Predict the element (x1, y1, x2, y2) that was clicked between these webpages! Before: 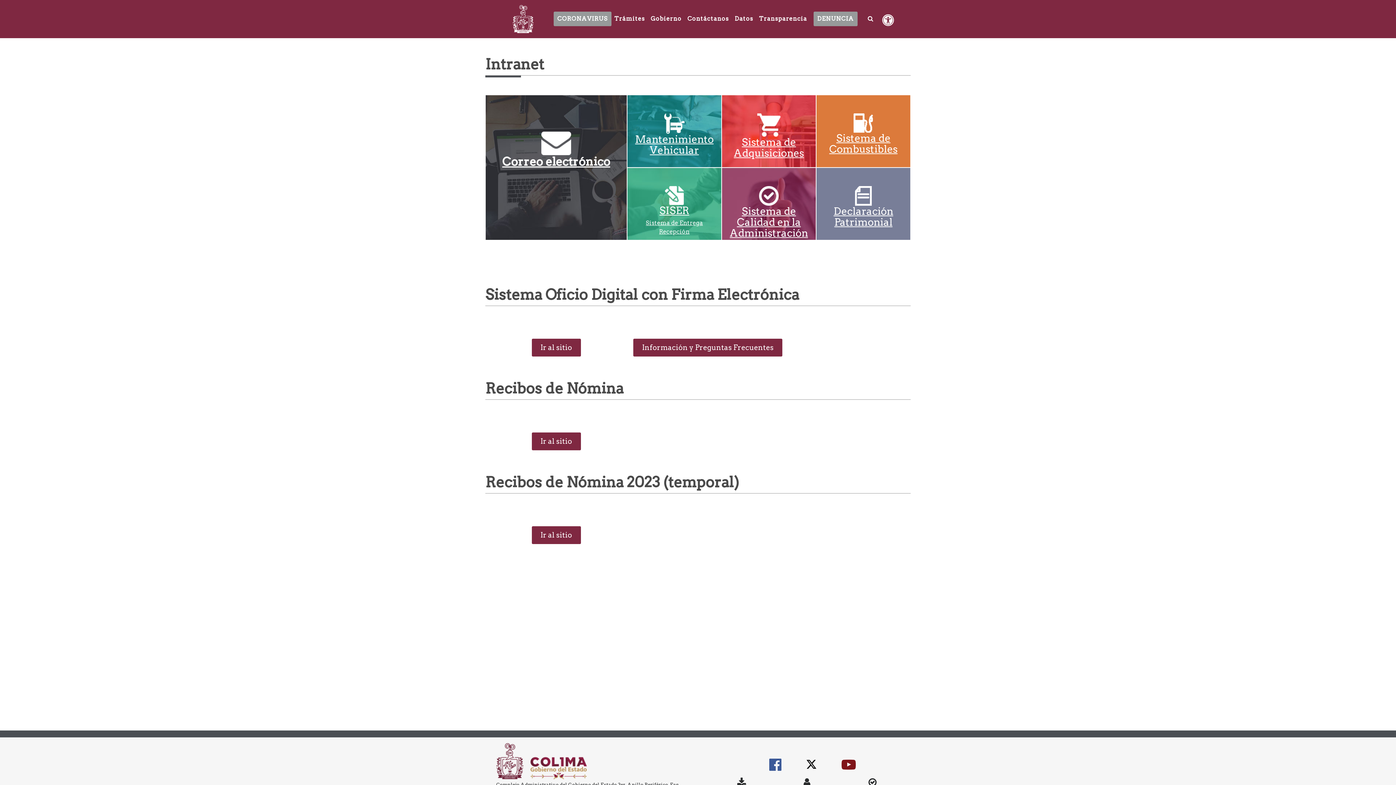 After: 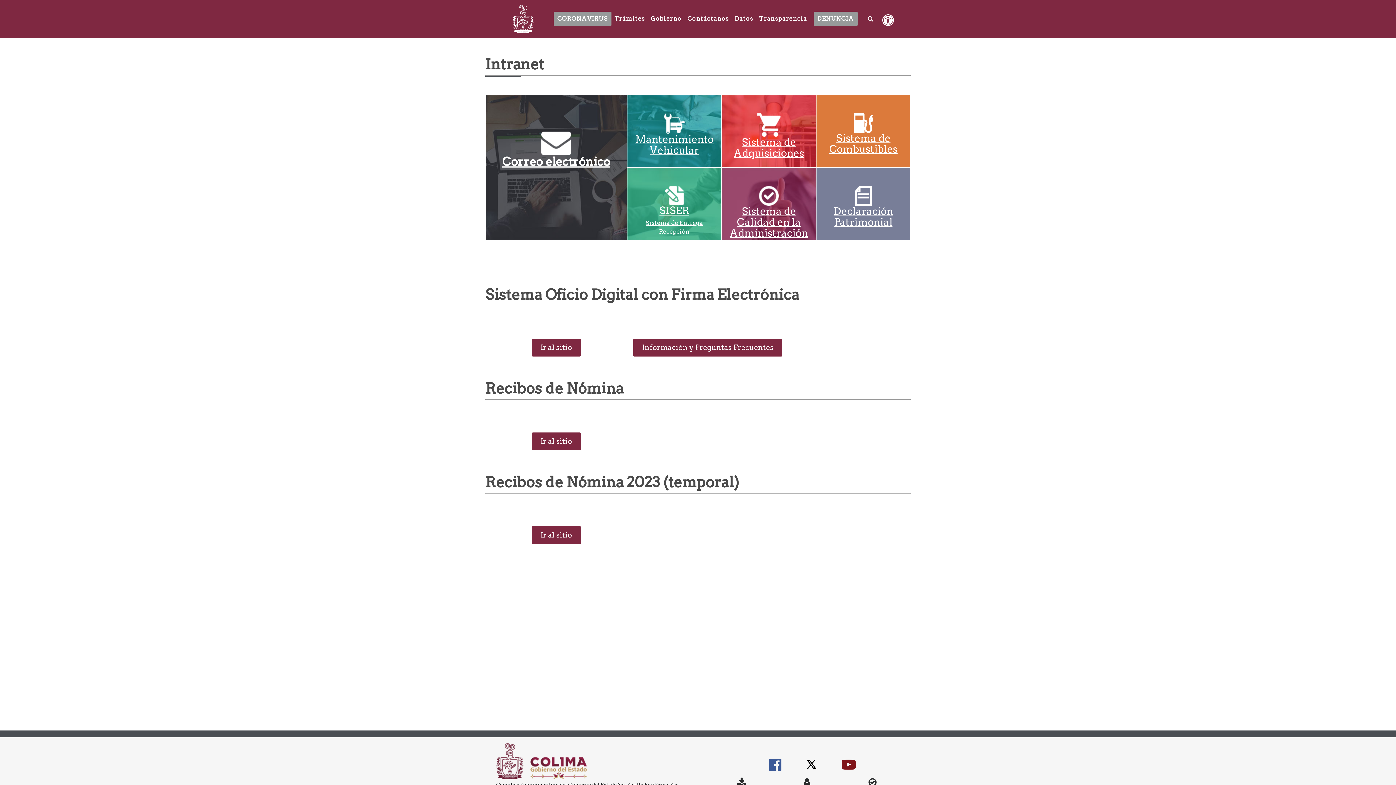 Action: label: CORONAVIRUS bbox: (553, 11, 611, 26)